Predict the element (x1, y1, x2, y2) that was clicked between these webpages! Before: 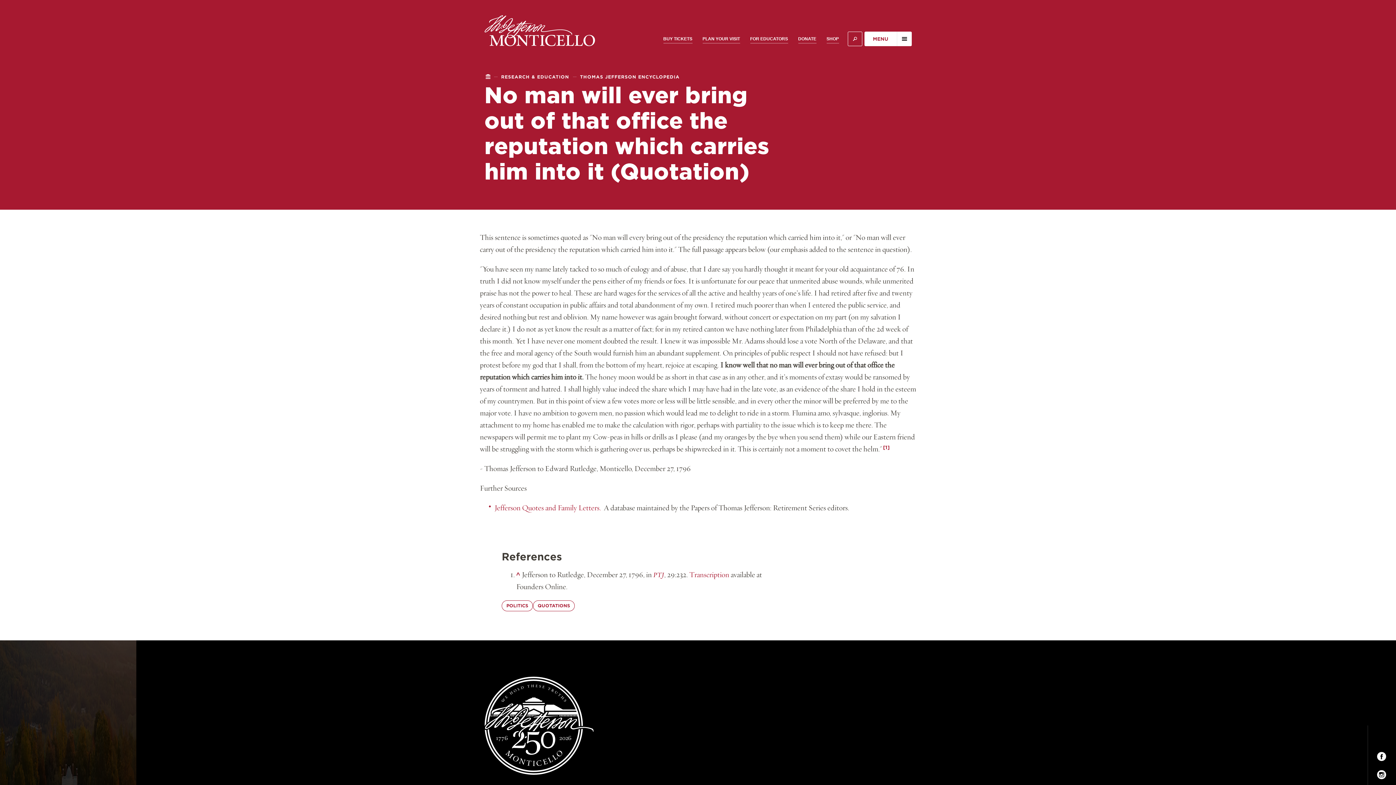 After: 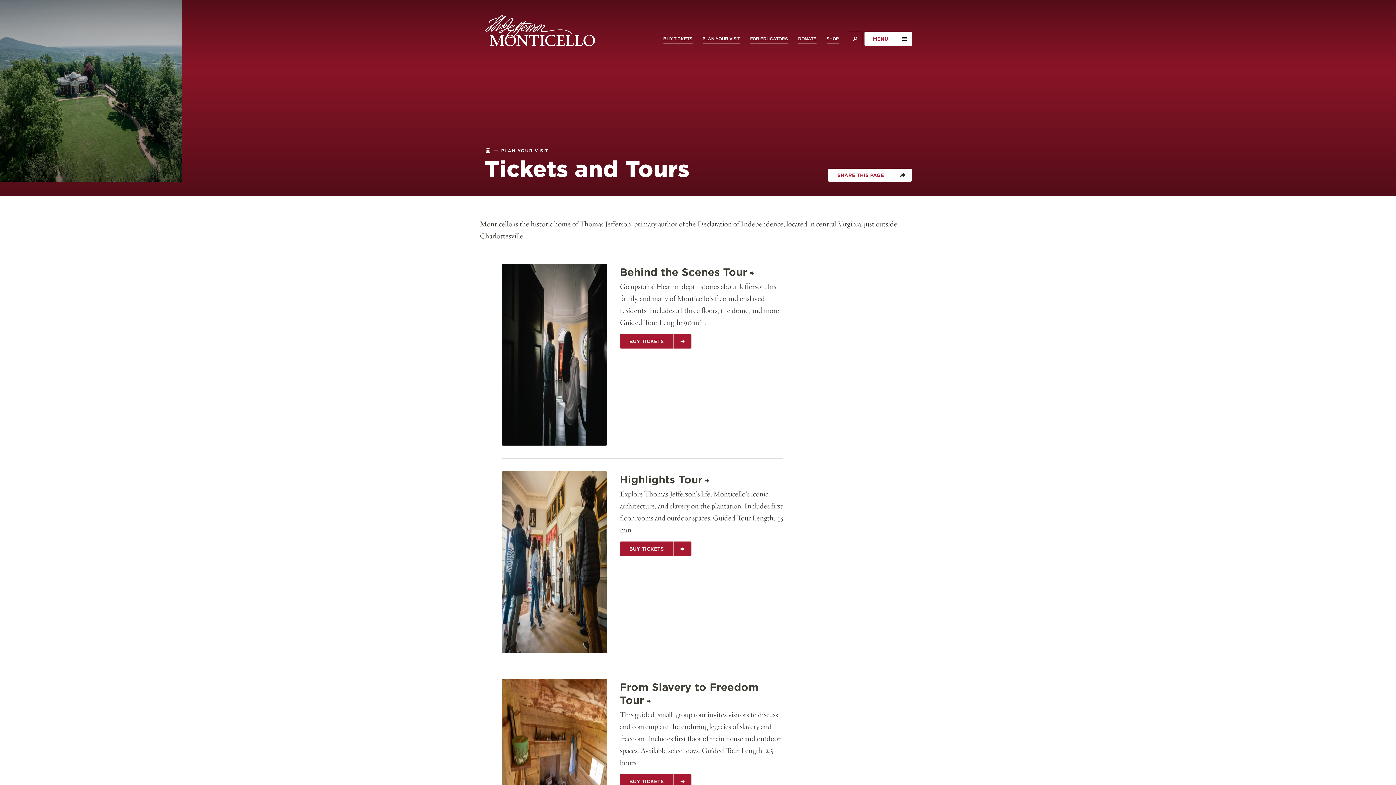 Action: label: BUY TICKETS bbox: (658, 31, 697, 46)